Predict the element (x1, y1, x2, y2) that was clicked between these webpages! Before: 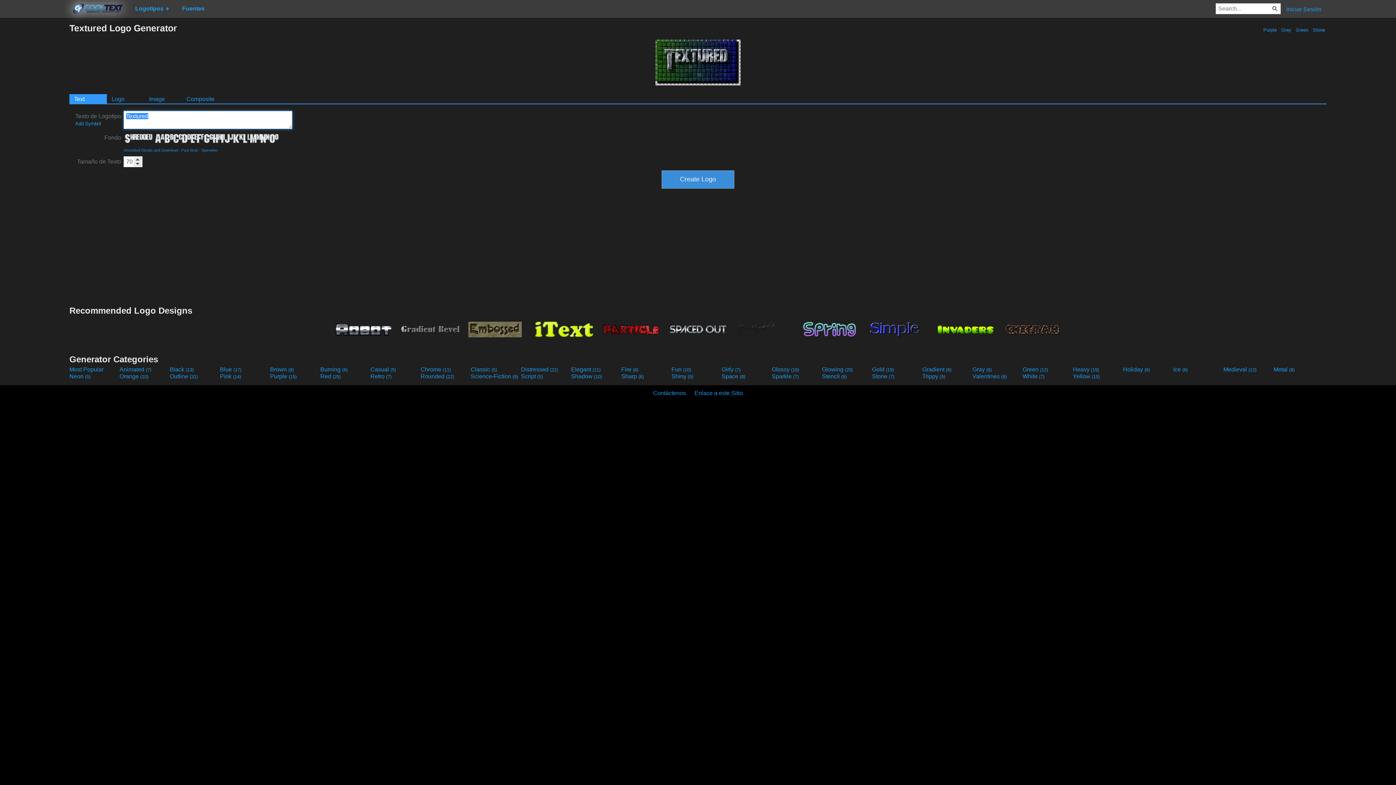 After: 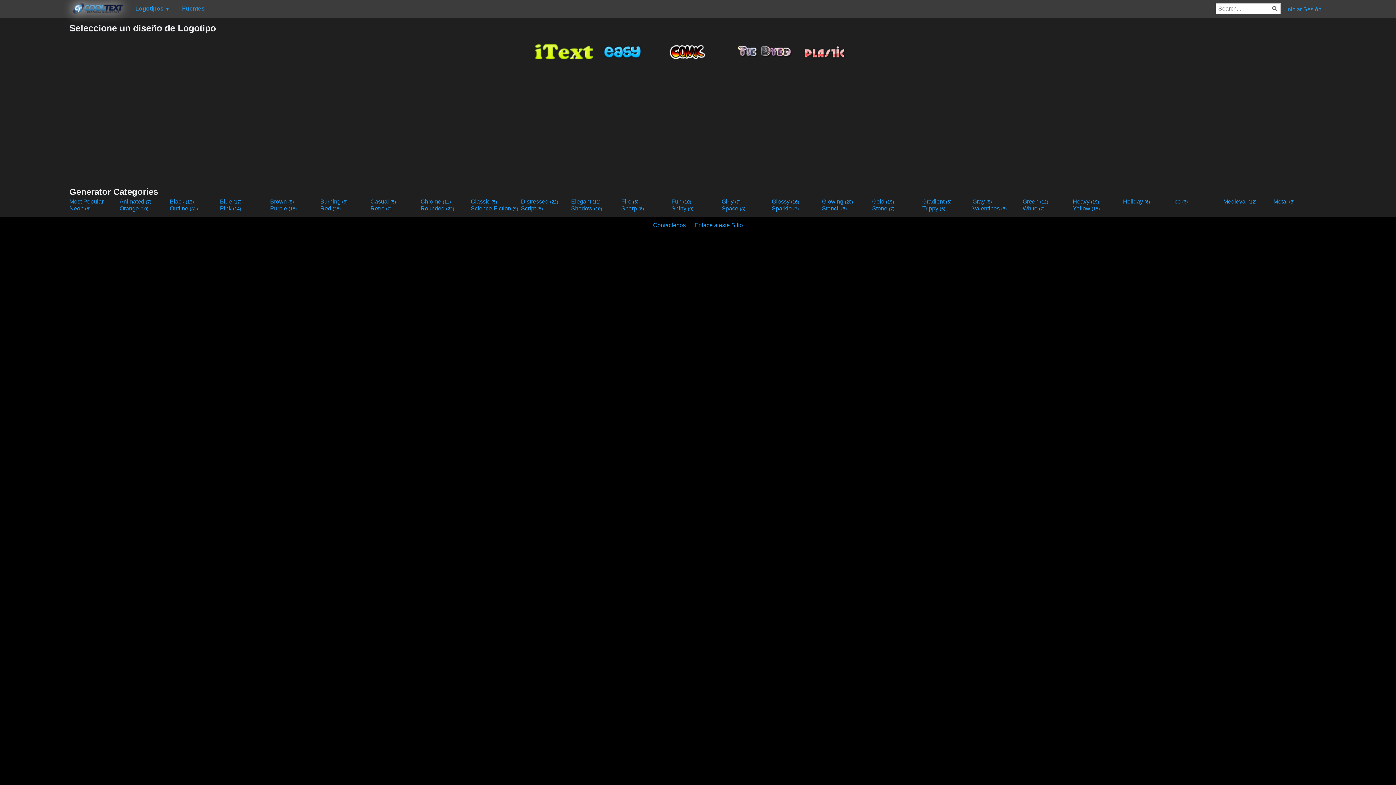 Action: label: Casual (5) bbox: (370, 366, 419, 373)